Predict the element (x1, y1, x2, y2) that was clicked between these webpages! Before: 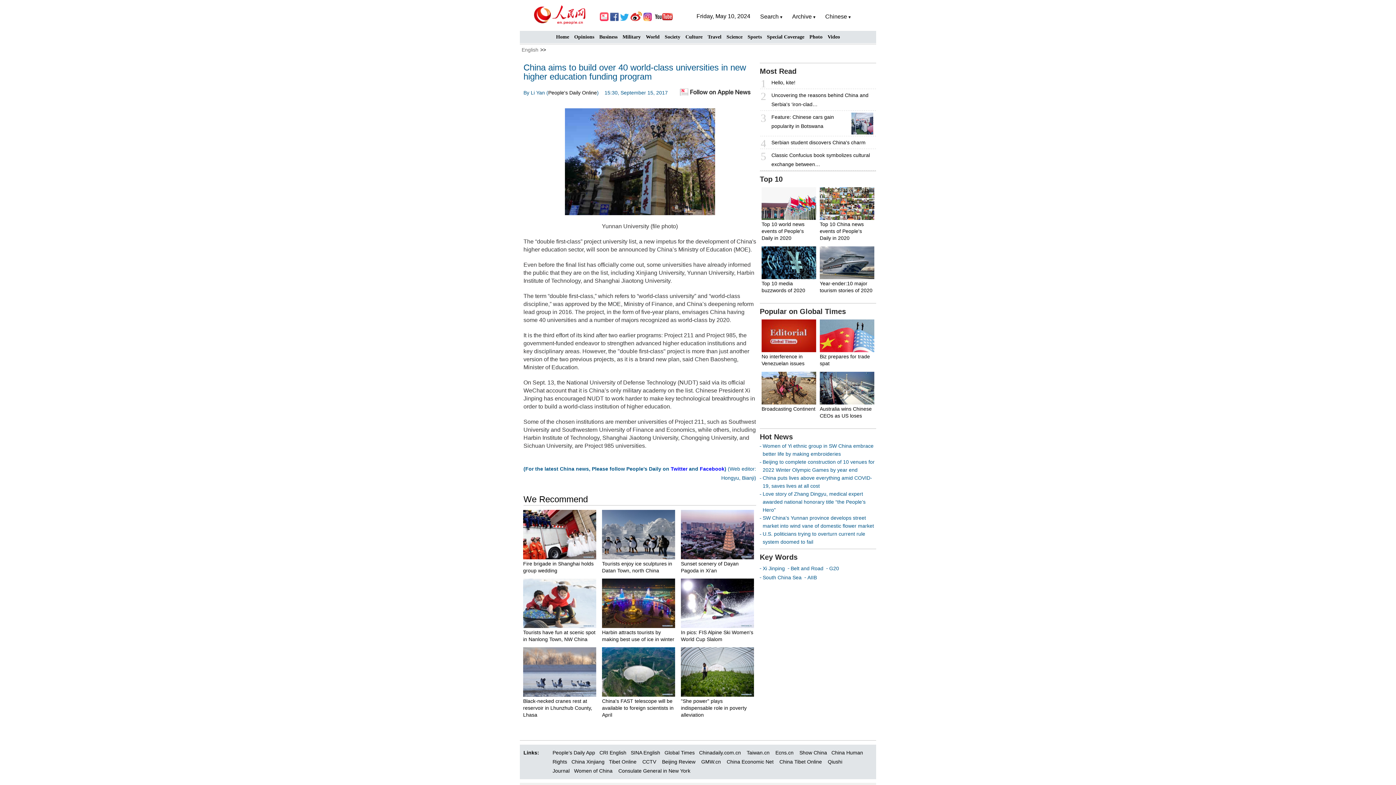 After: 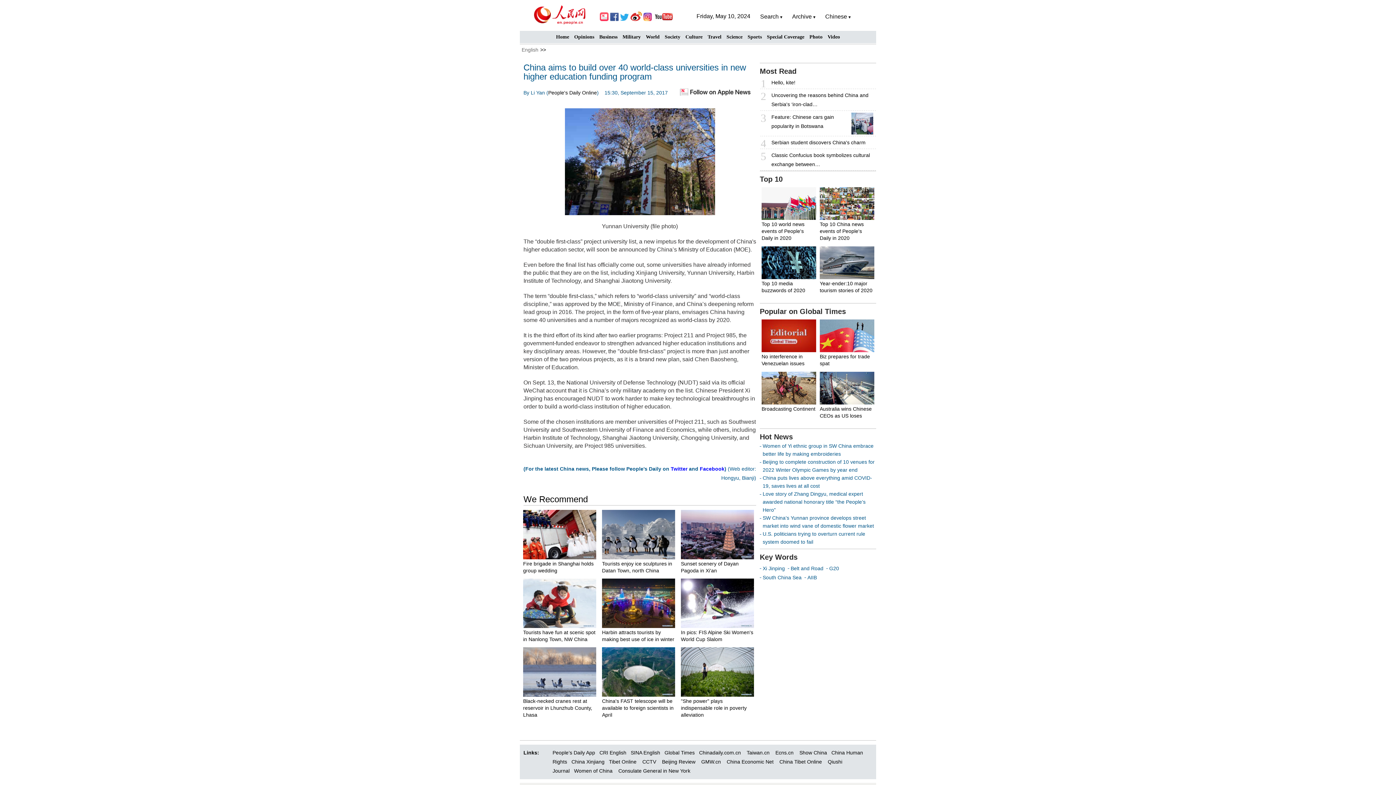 Action: bbox: (600, 16, 608, 22)